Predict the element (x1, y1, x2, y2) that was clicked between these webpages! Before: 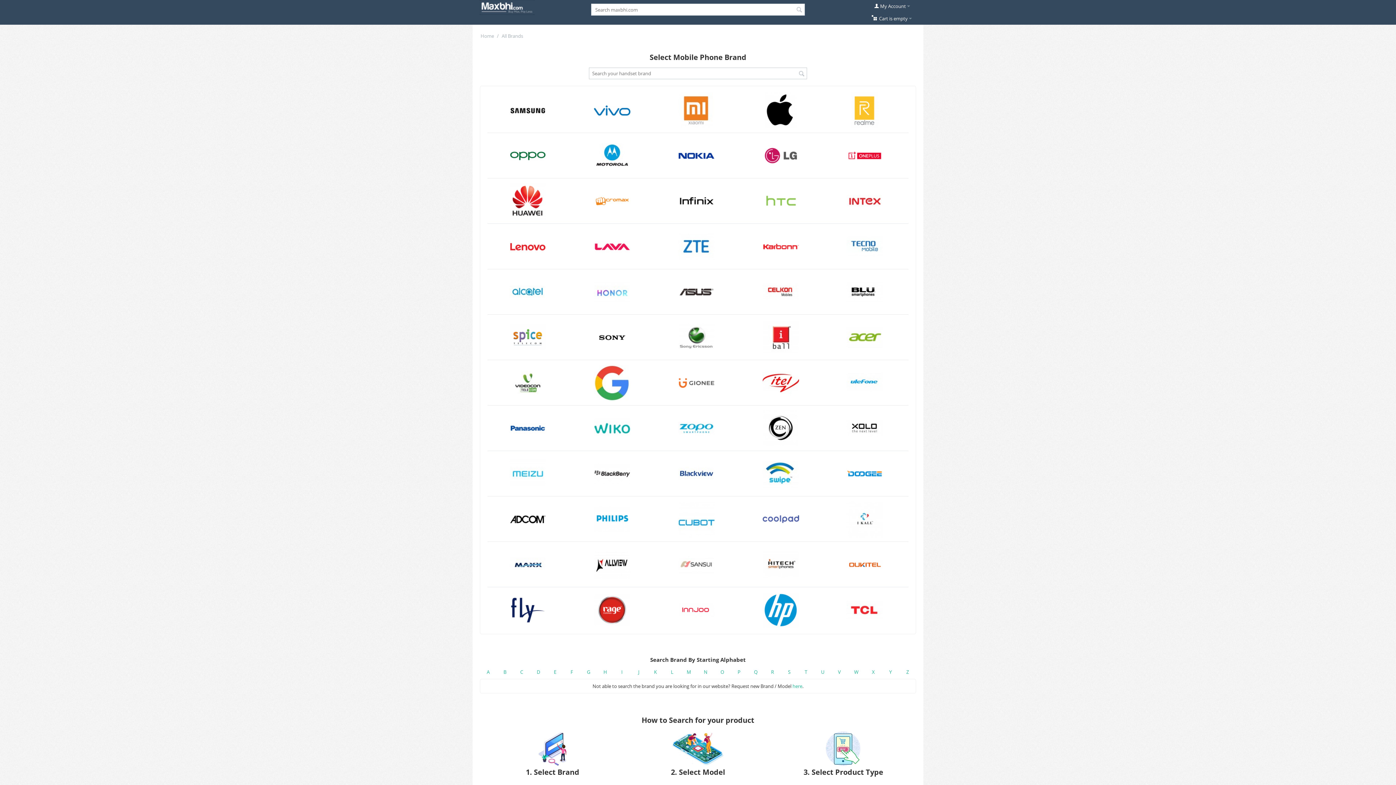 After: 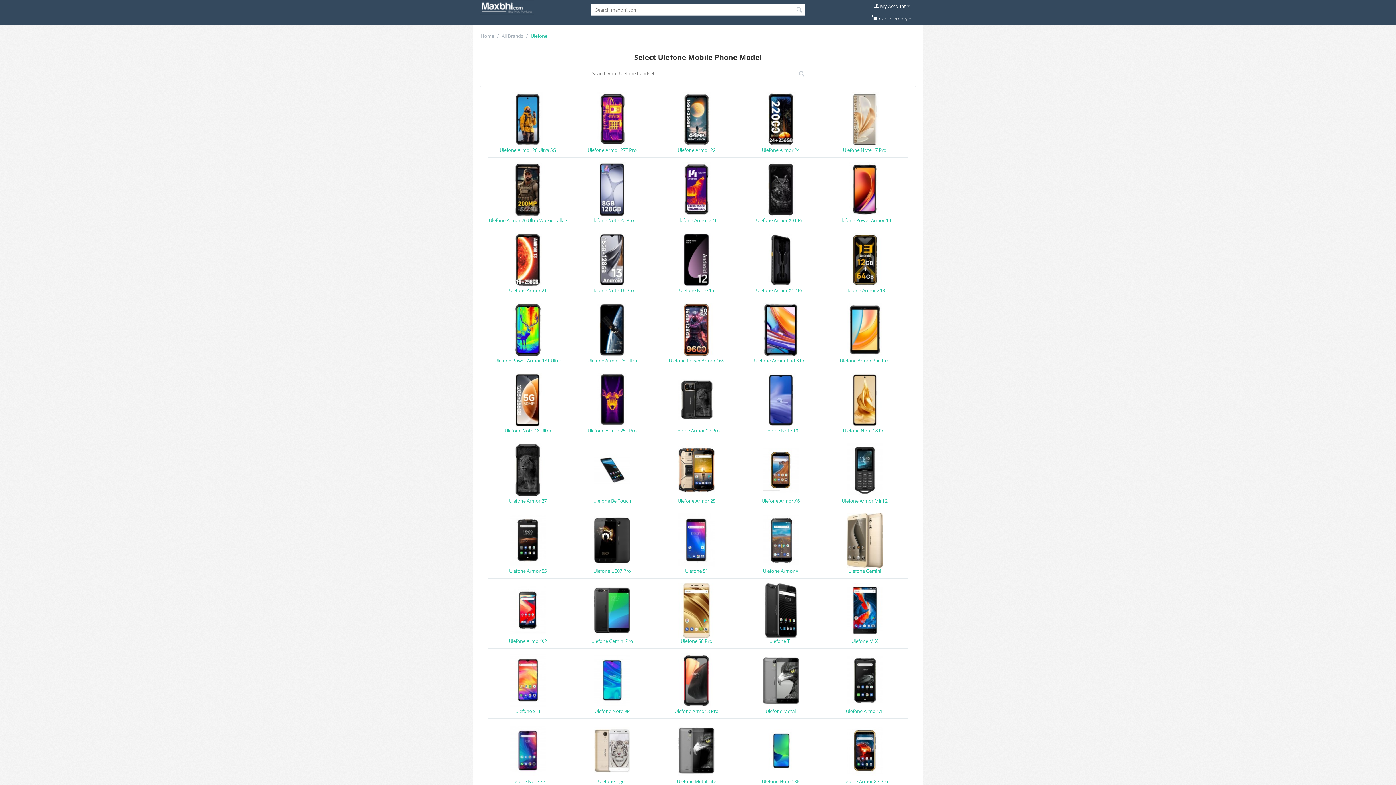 Action: bbox: (846, 379, 883, 385)